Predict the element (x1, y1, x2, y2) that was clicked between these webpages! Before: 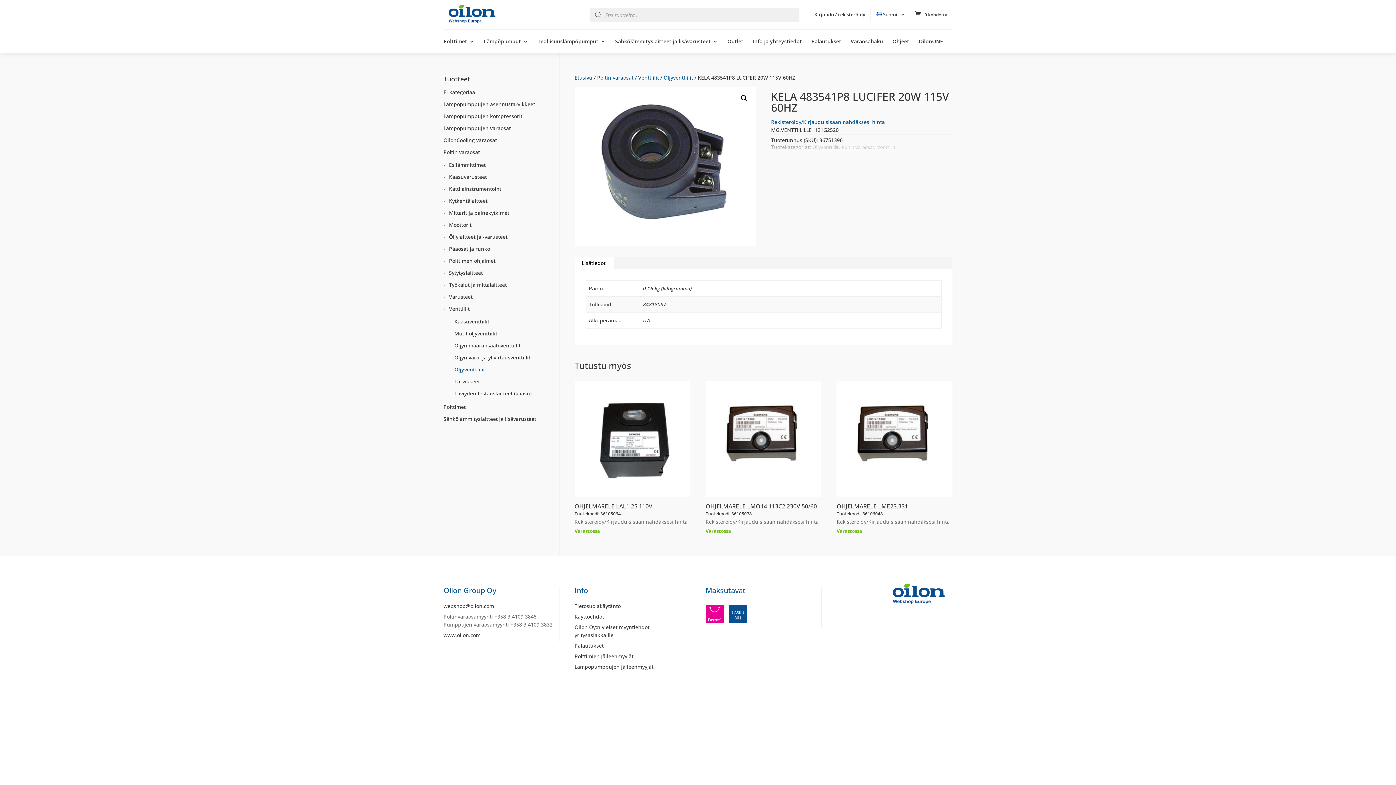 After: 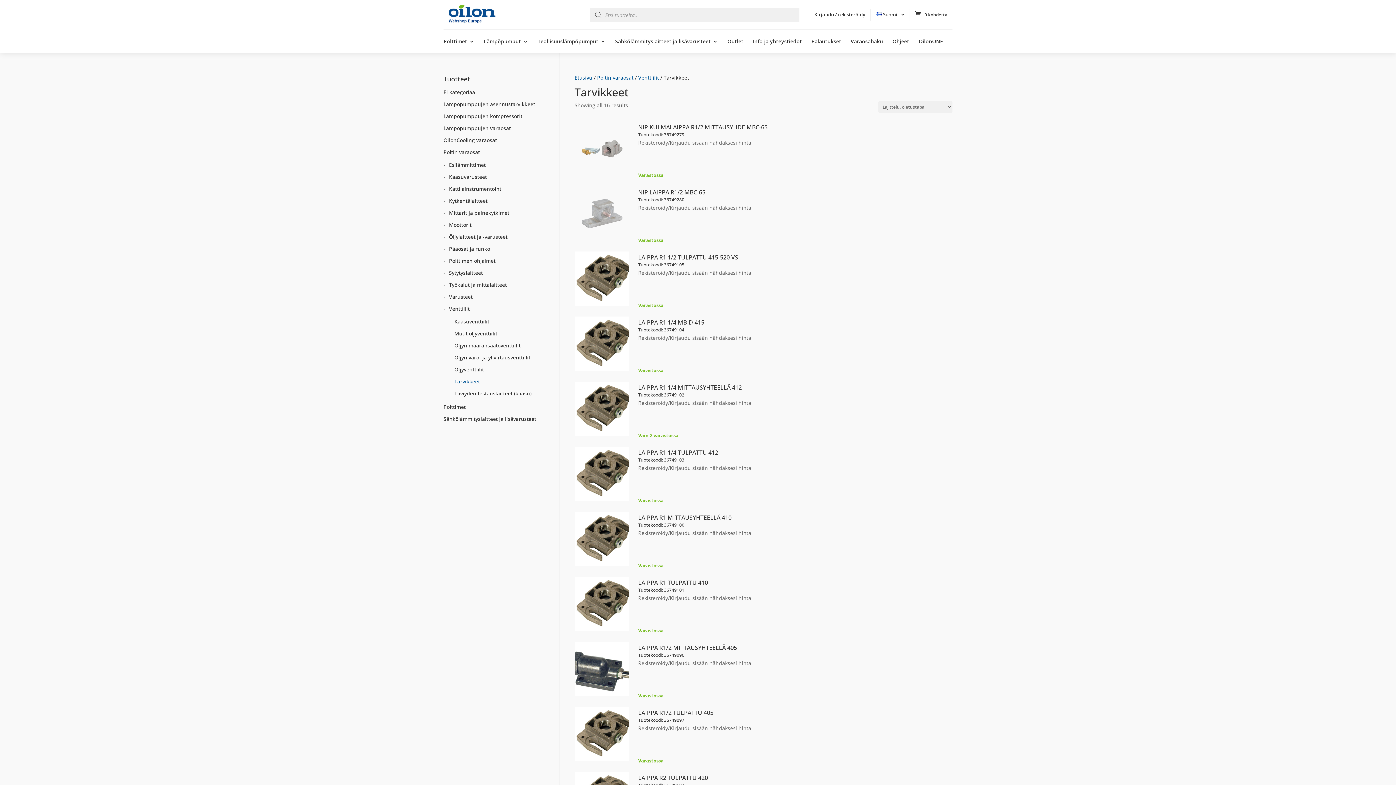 Action: label: Tarvikkeet bbox: (454, 377, 544, 387)